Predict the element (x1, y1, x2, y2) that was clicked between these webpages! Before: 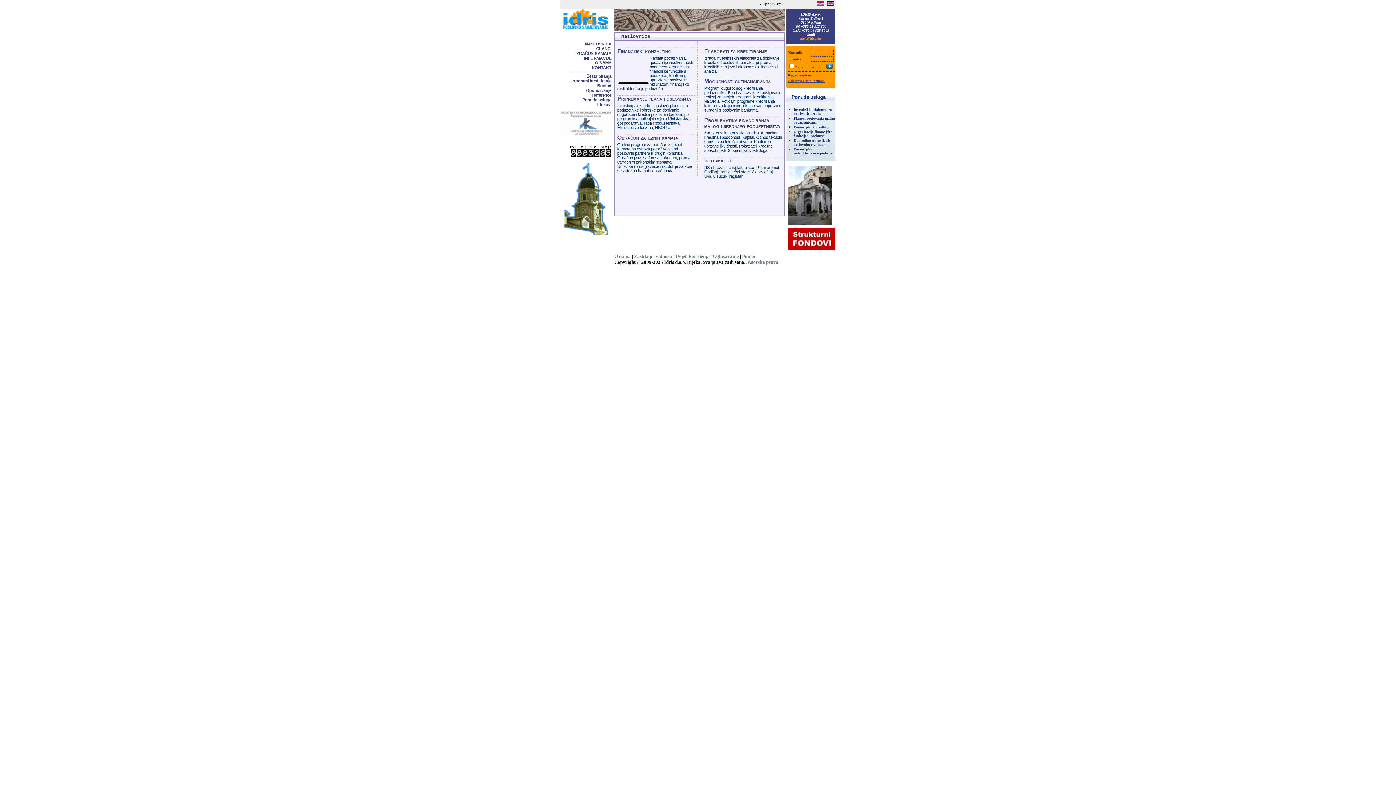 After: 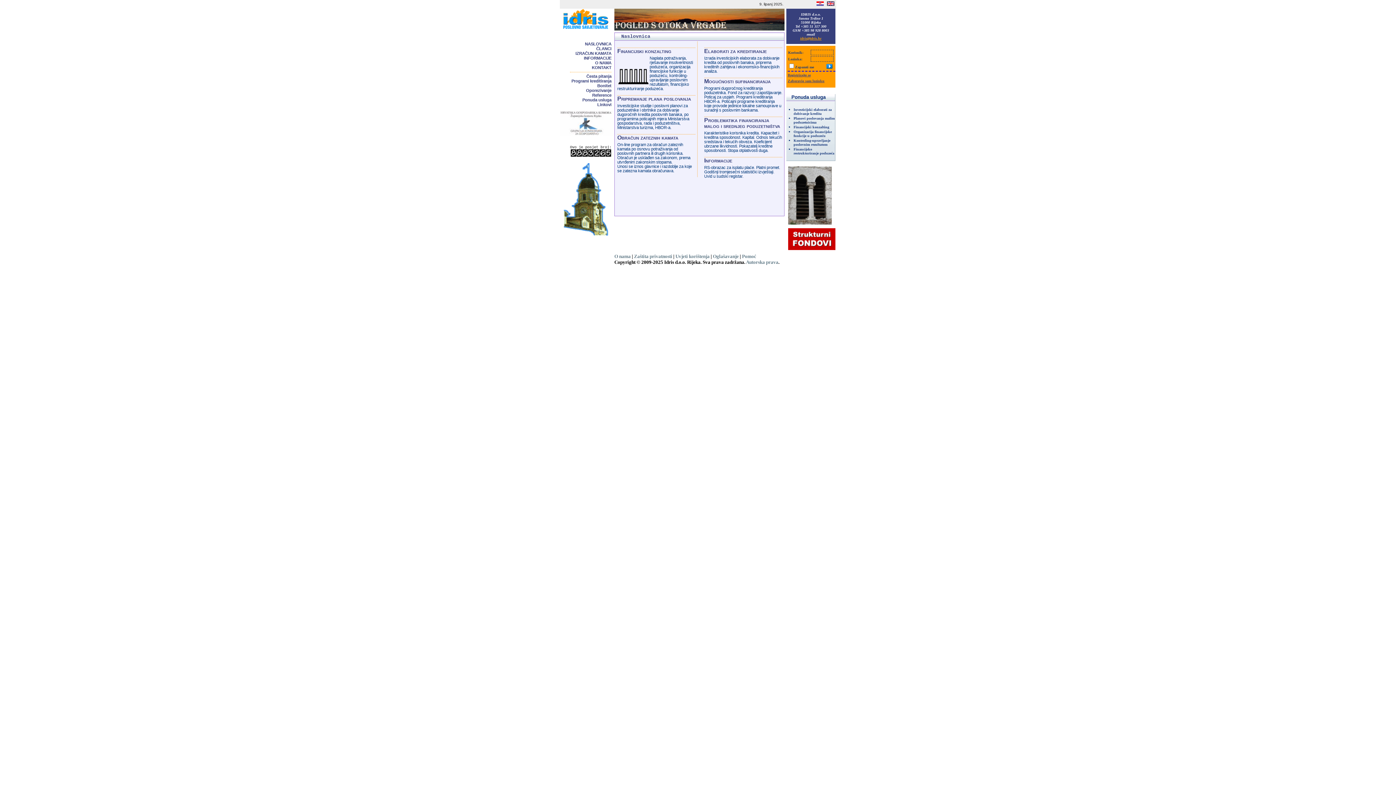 Action: bbox: (585, 41, 611, 46) label: NASLOVNICA